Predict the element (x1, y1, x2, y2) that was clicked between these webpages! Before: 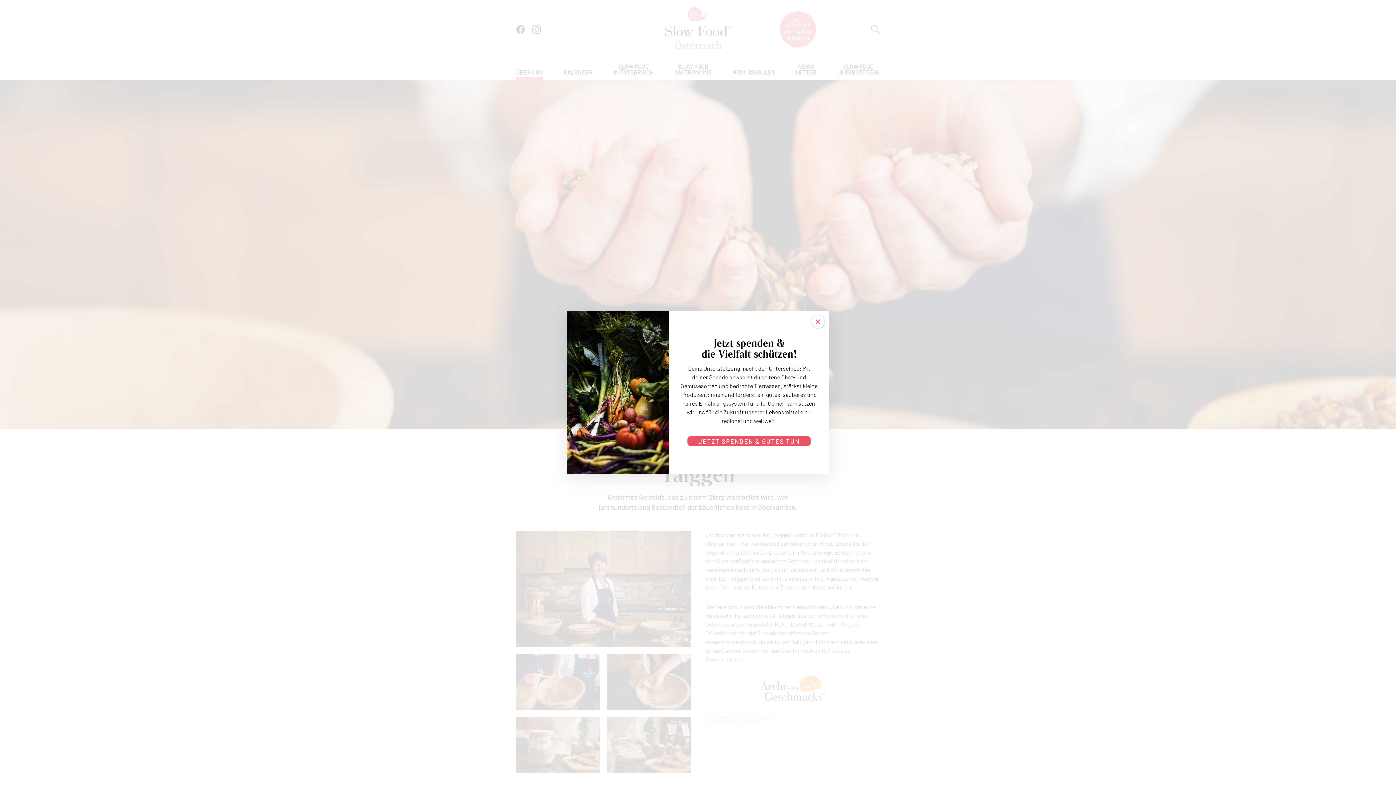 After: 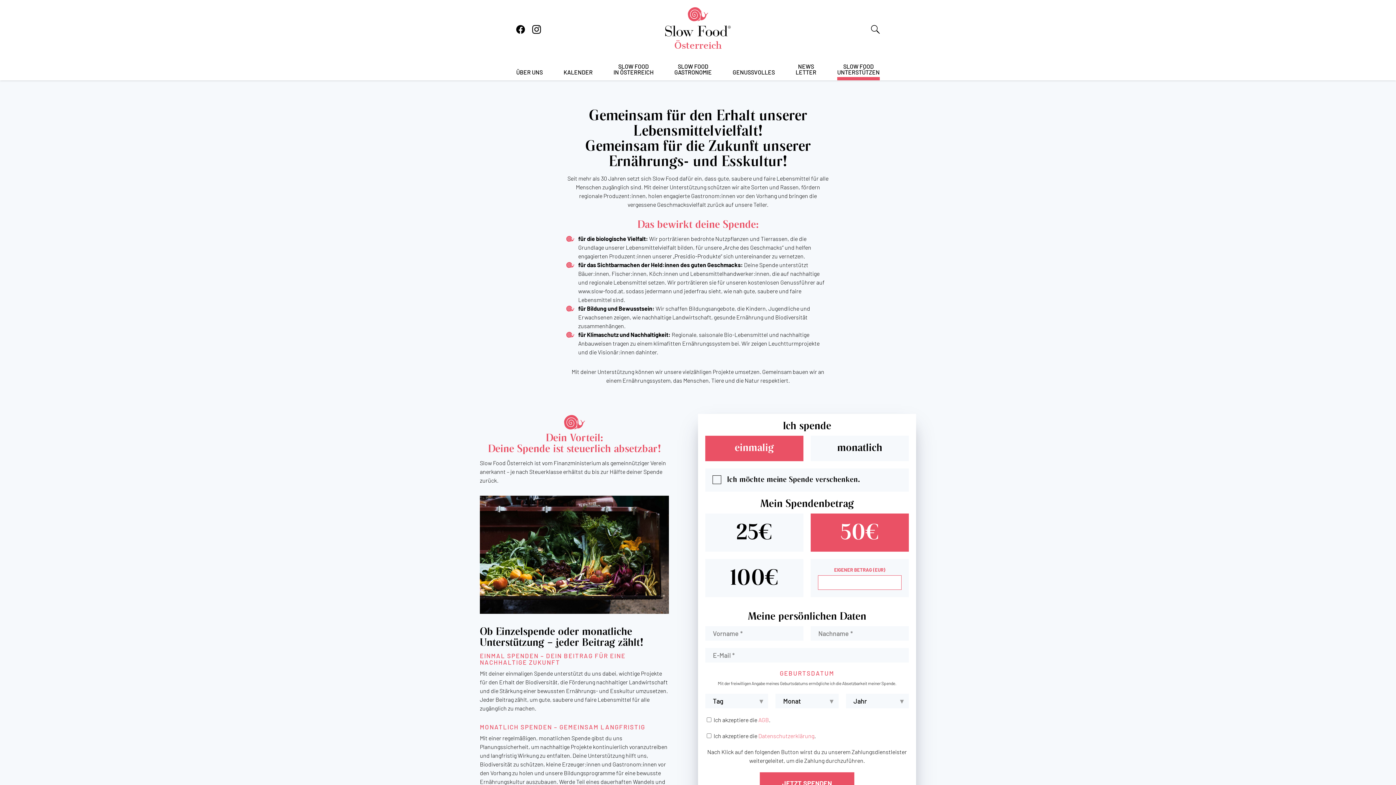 Action: label: JETZT SPENDEN & GUTES TUN bbox: (687, 436, 810, 446)